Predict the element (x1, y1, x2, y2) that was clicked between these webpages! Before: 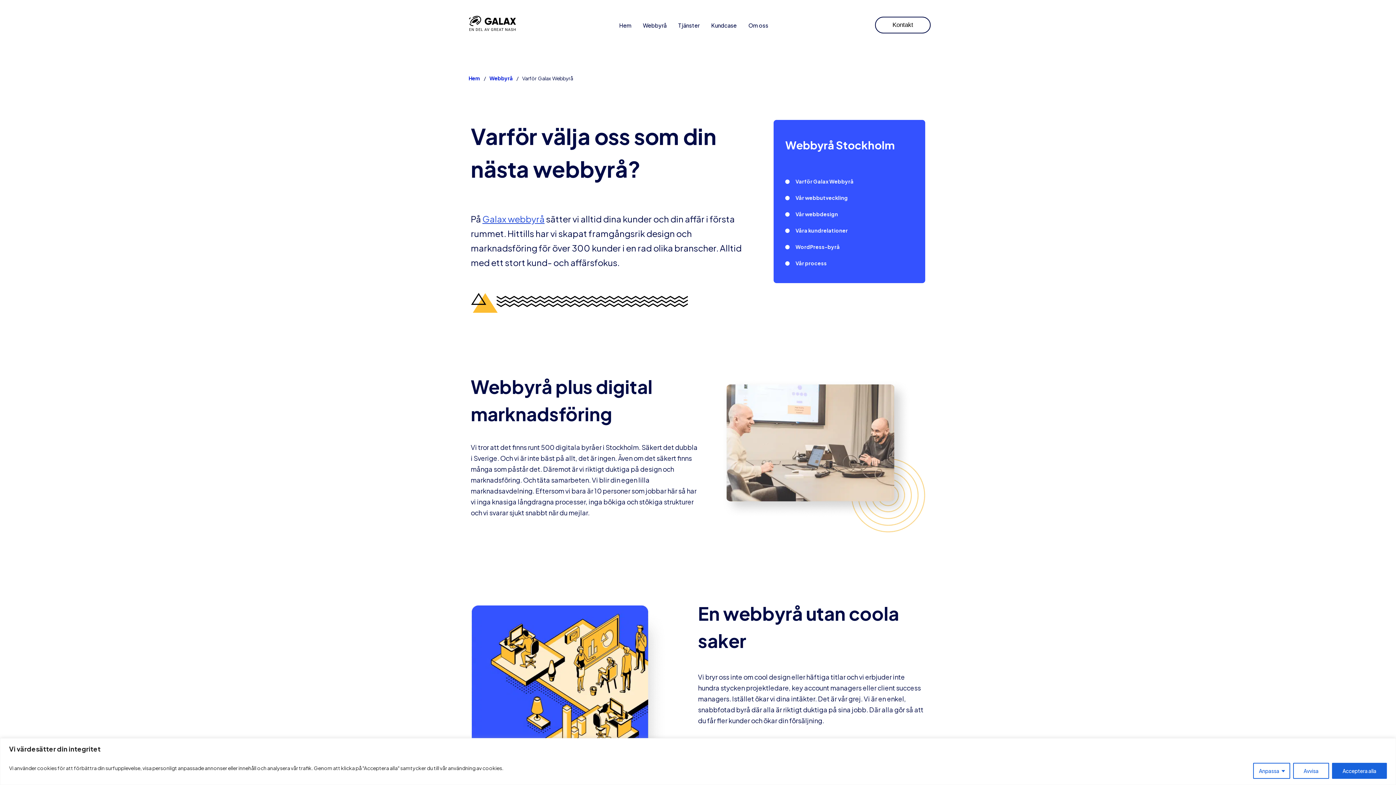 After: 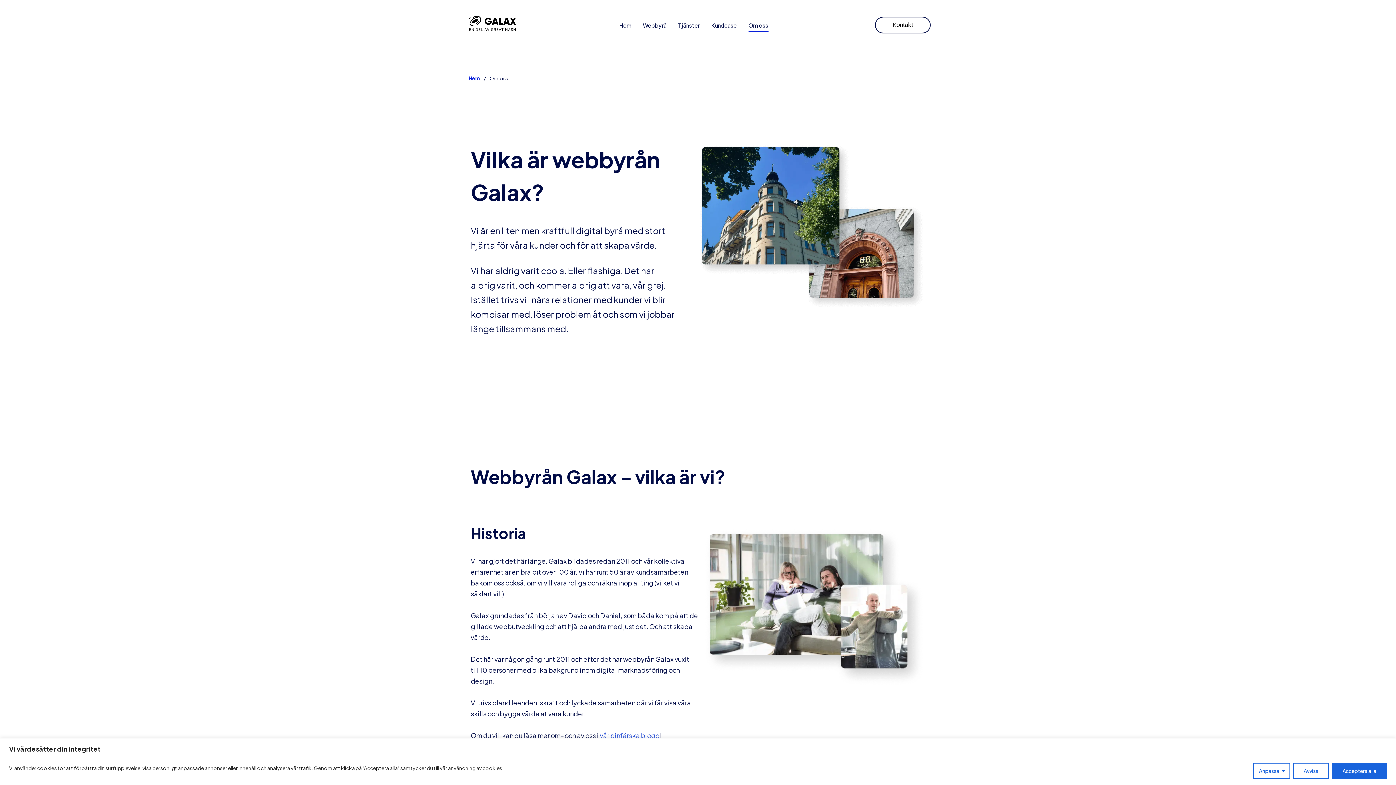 Action: label: Om oss bbox: (748, 18, 768, 31)